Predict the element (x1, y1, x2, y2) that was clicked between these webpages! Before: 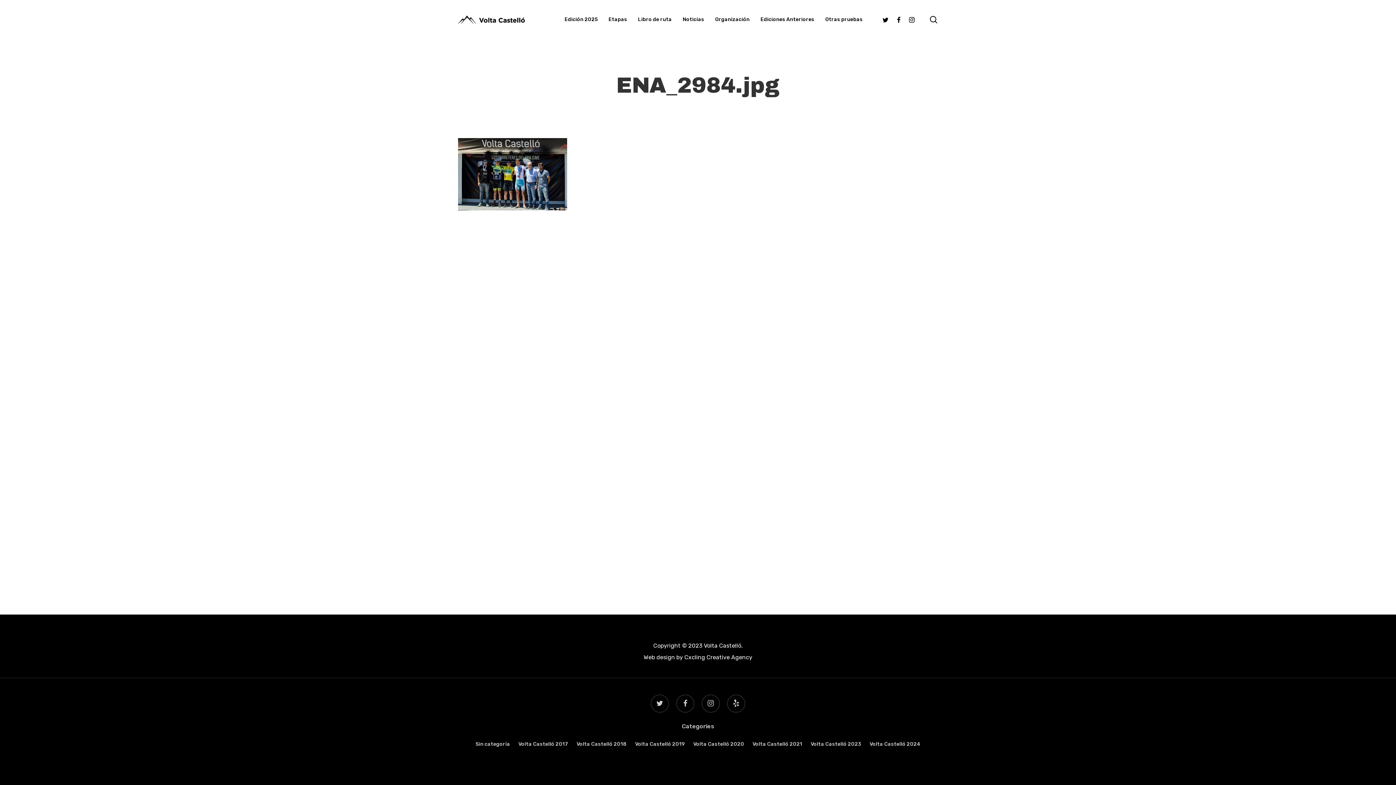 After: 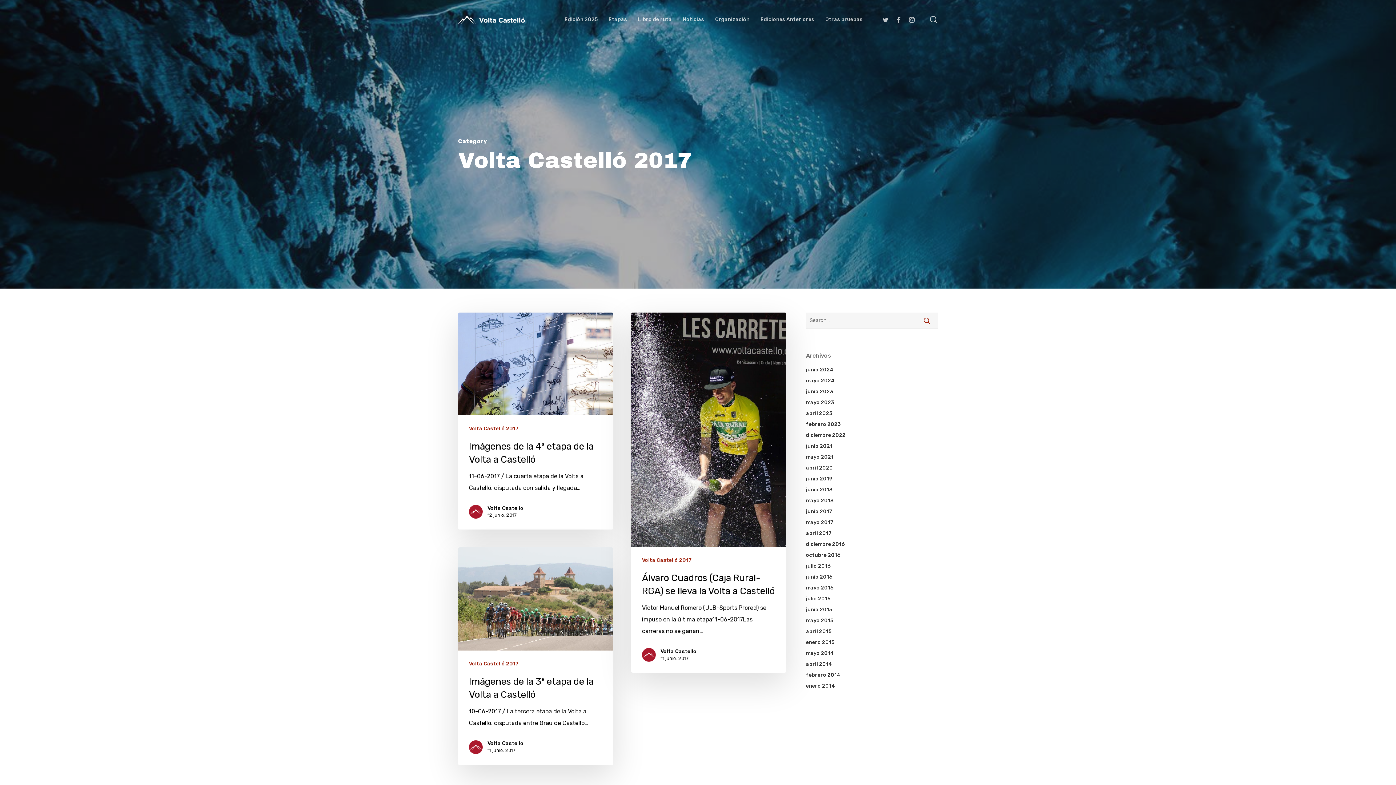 Action: label: Volta Castelló 2017 bbox: (518, 740, 568, 749)